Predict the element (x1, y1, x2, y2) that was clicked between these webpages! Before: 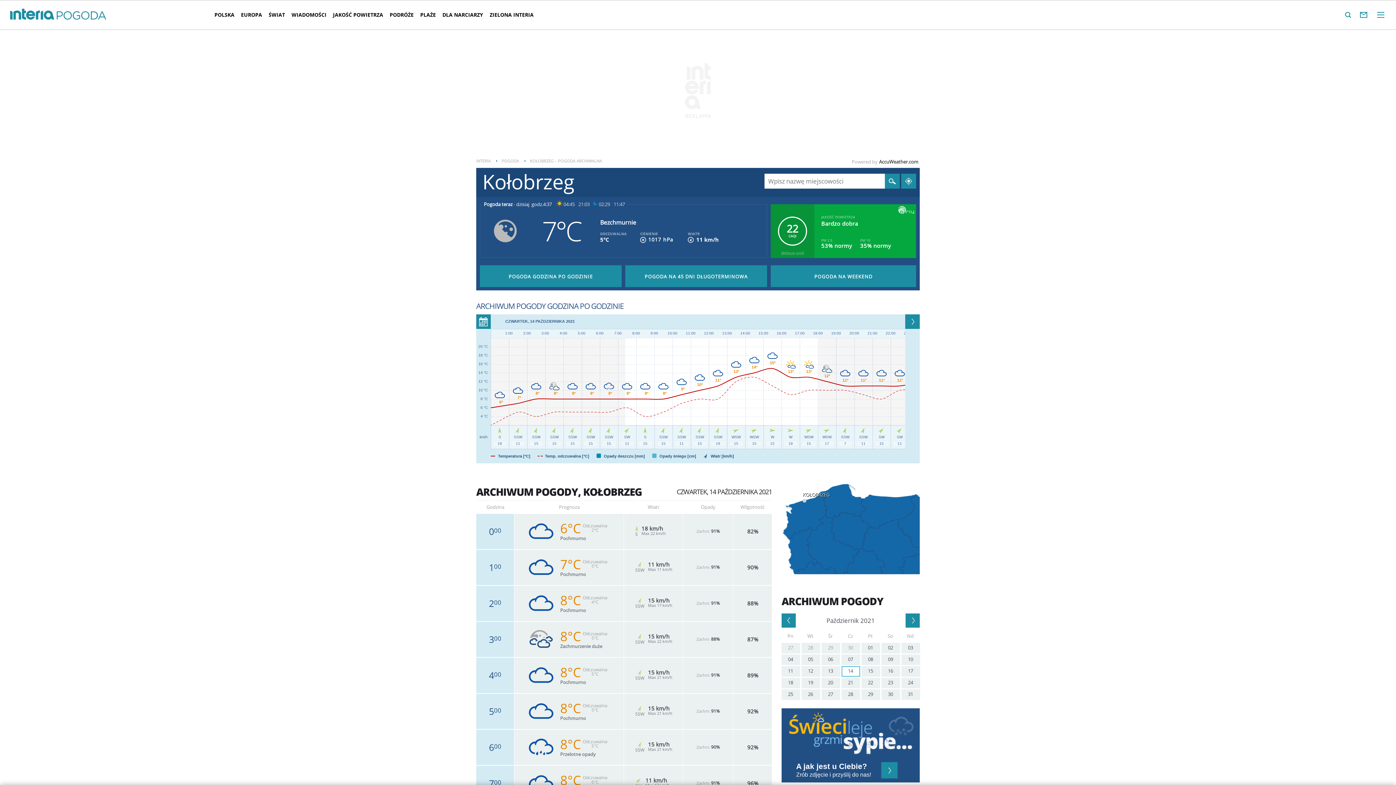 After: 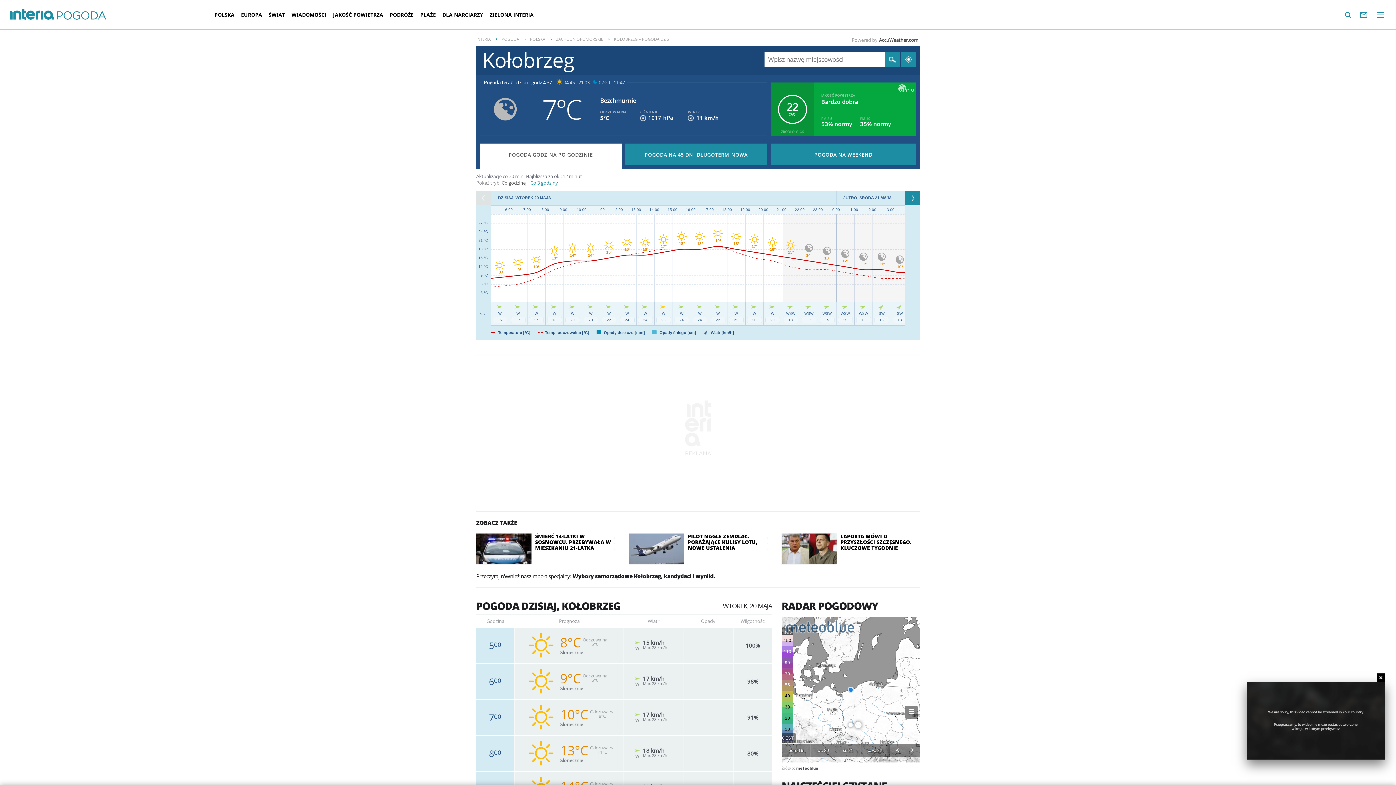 Action: label: POGODA GODZINA PO GODZINIE bbox: (480, 265, 621, 287)